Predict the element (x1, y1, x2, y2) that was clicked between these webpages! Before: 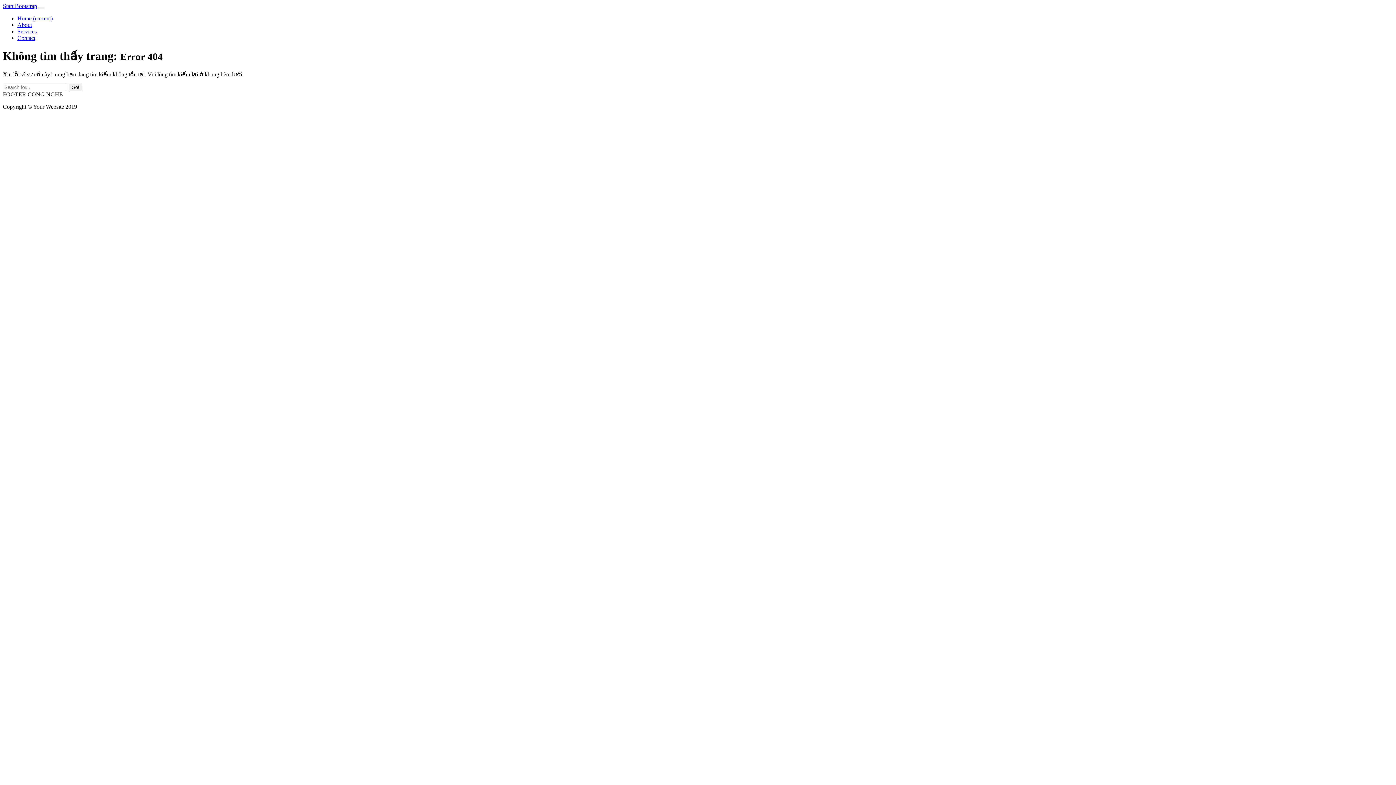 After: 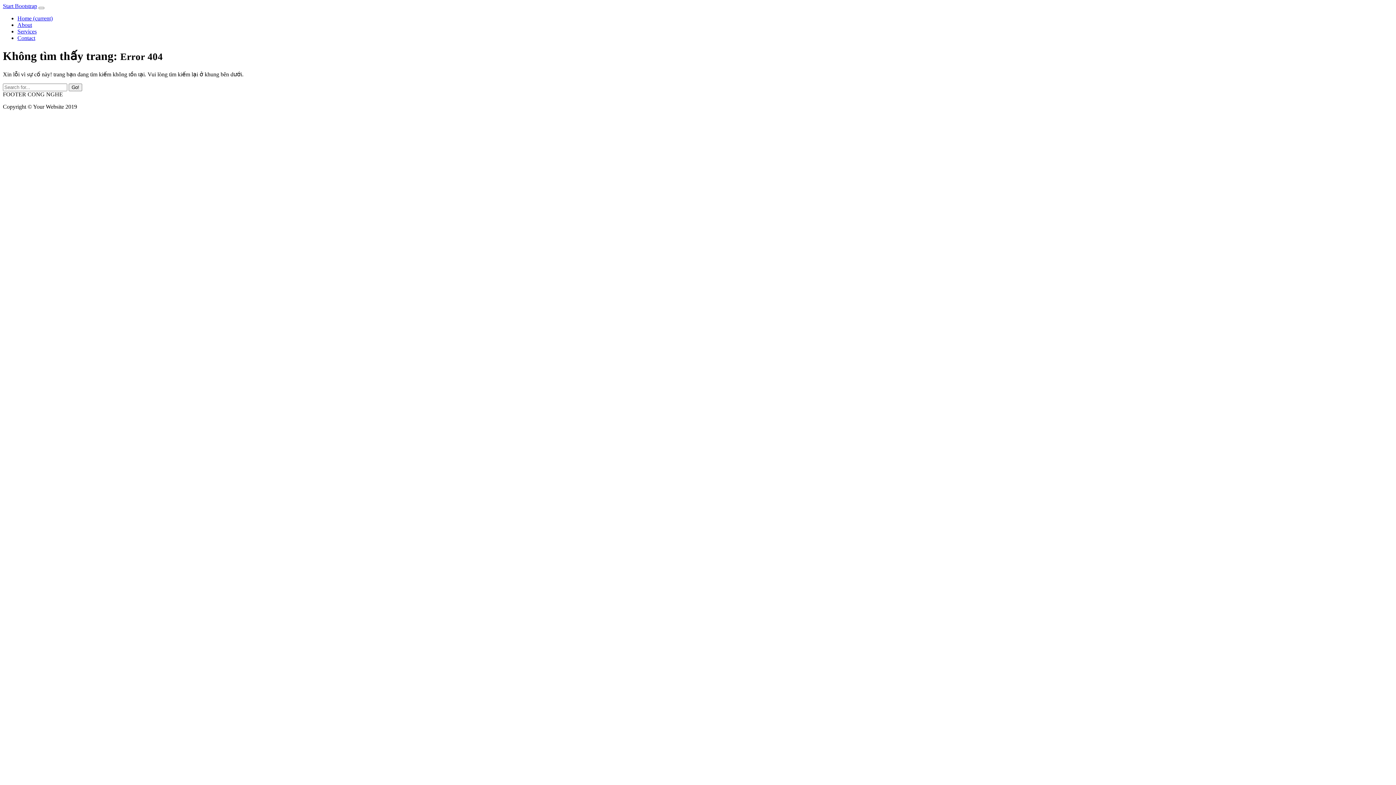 Action: bbox: (17, 21, 32, 28) label: About